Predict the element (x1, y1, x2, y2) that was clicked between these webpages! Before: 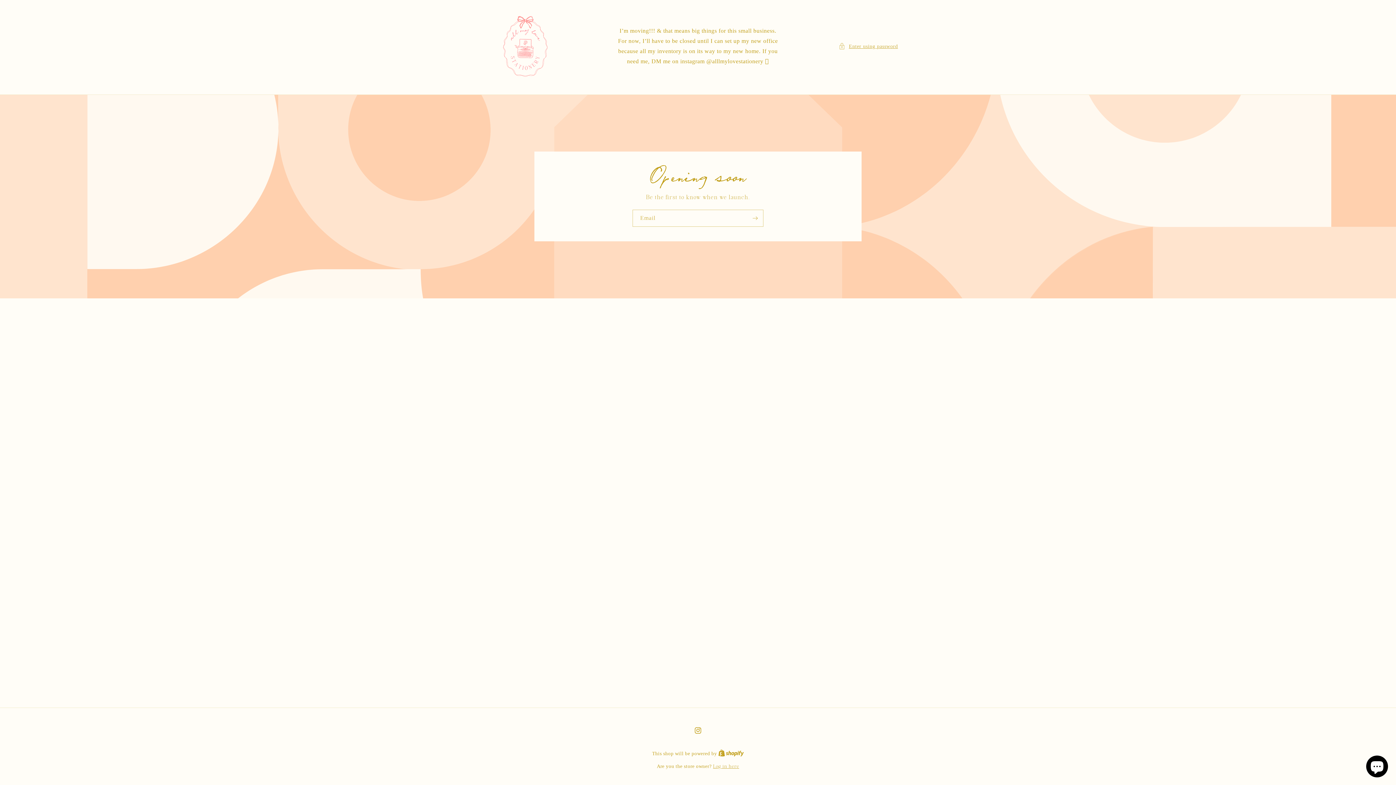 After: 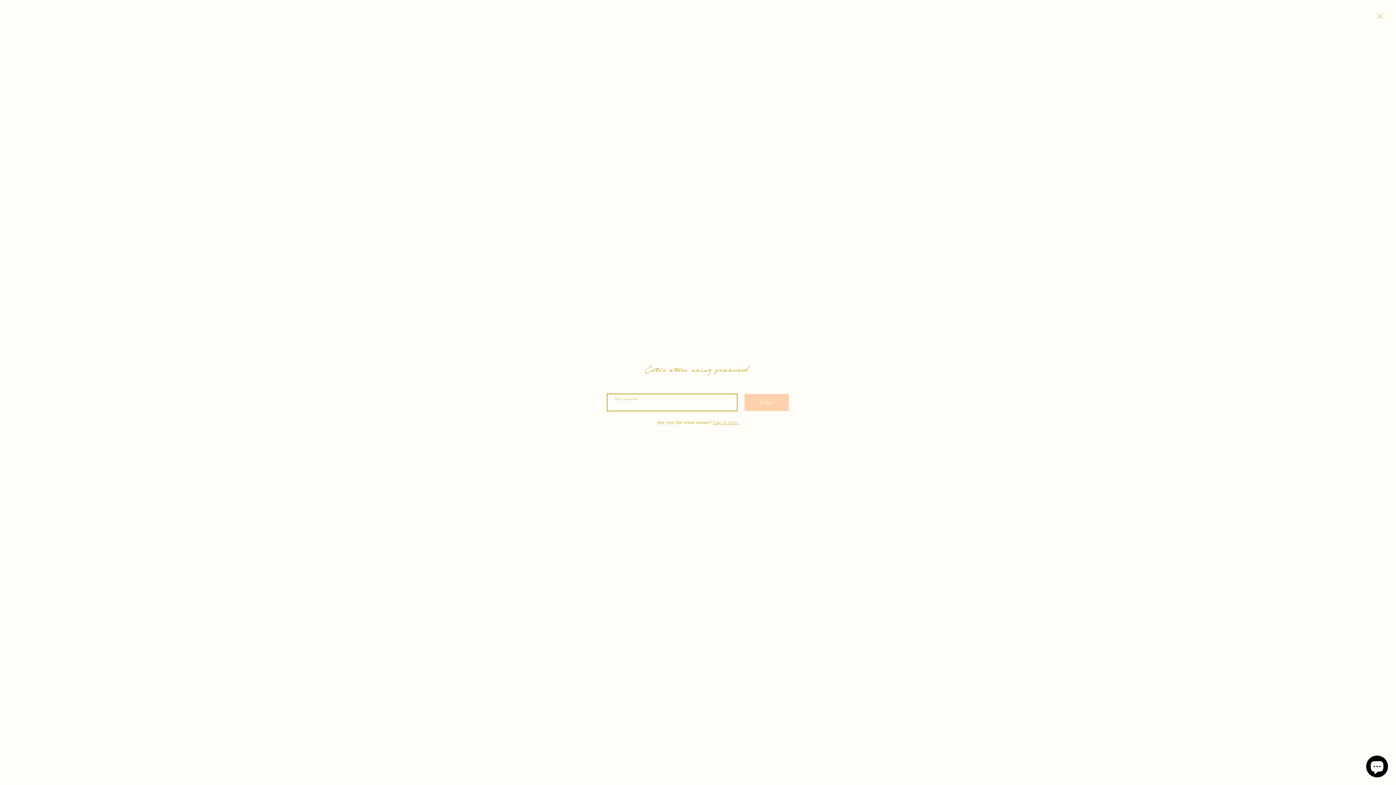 Action: bbox: (838, 41, 898, 50) label: Enter using password